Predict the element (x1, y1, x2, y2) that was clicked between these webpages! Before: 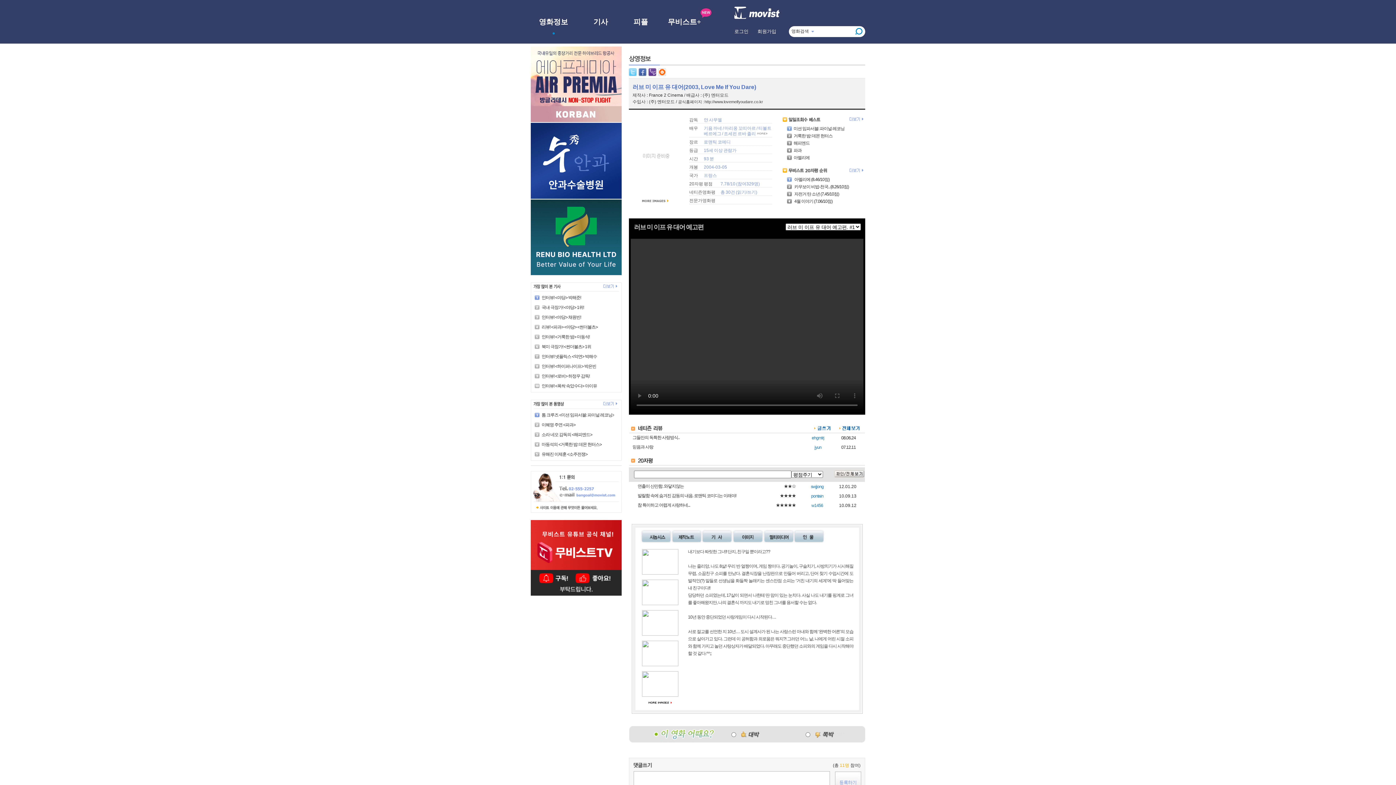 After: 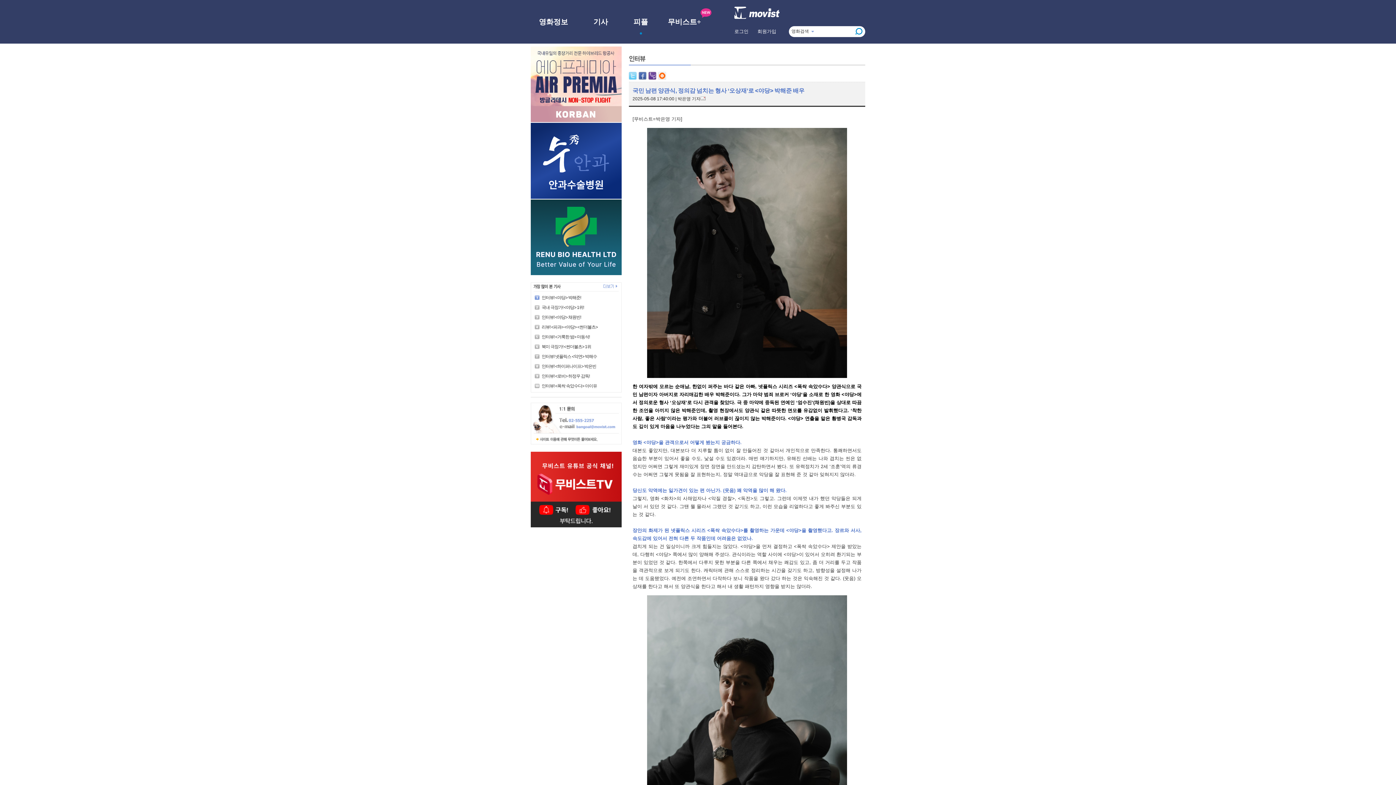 Action: label: 인터뷰! <야당> 박해준! bbox: (541, 295, 581, 300)